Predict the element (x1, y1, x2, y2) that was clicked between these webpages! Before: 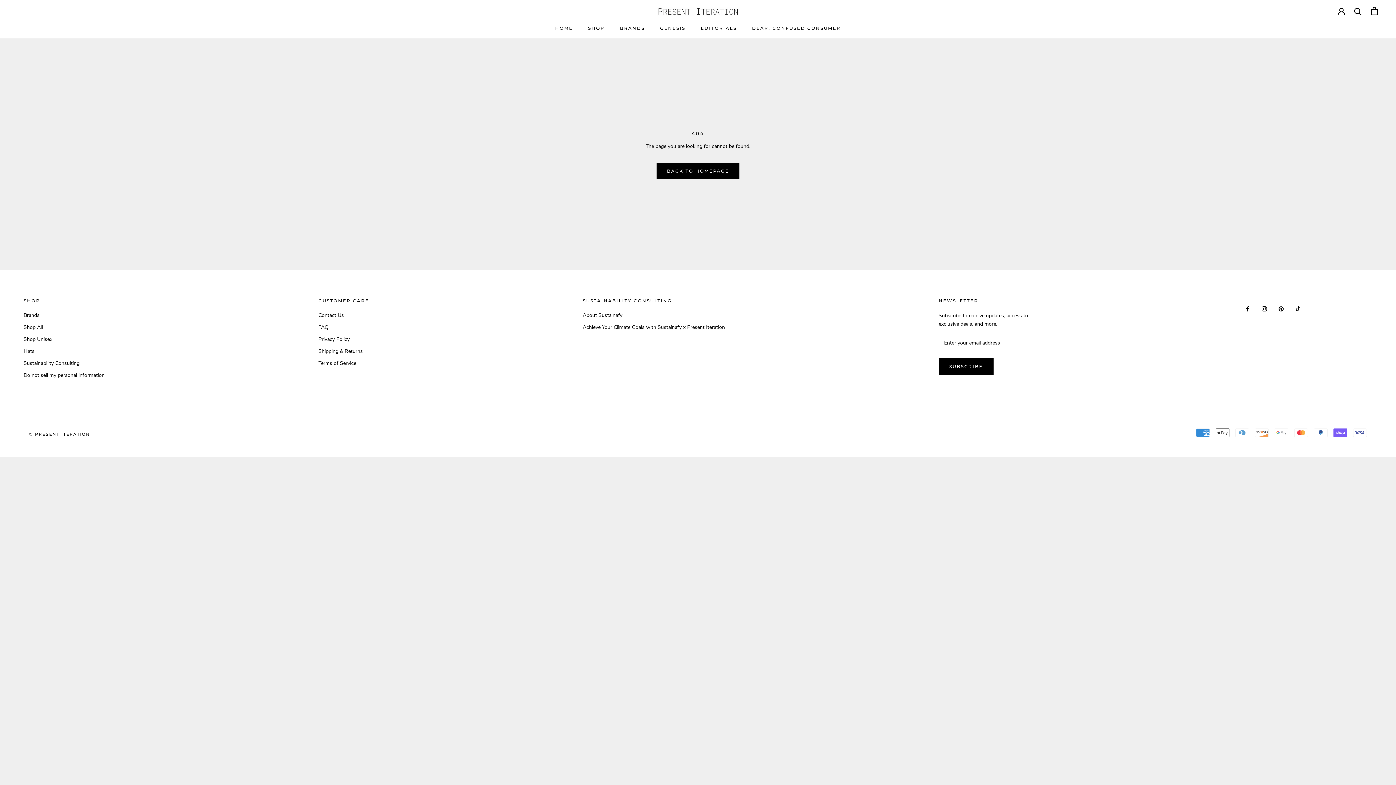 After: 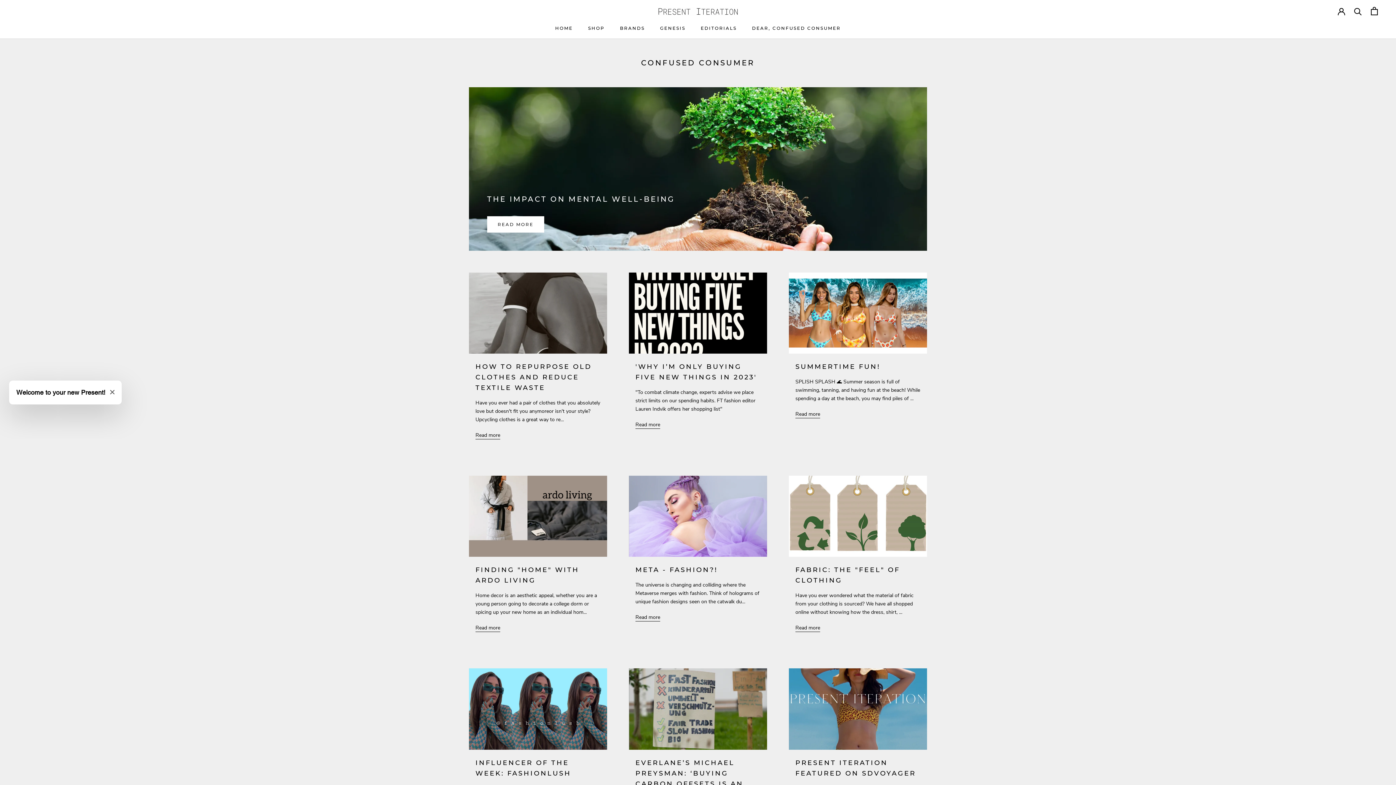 Action: bbox: (752, 25, 841, 30) label: DEAR, CONFUSED CONSUMER